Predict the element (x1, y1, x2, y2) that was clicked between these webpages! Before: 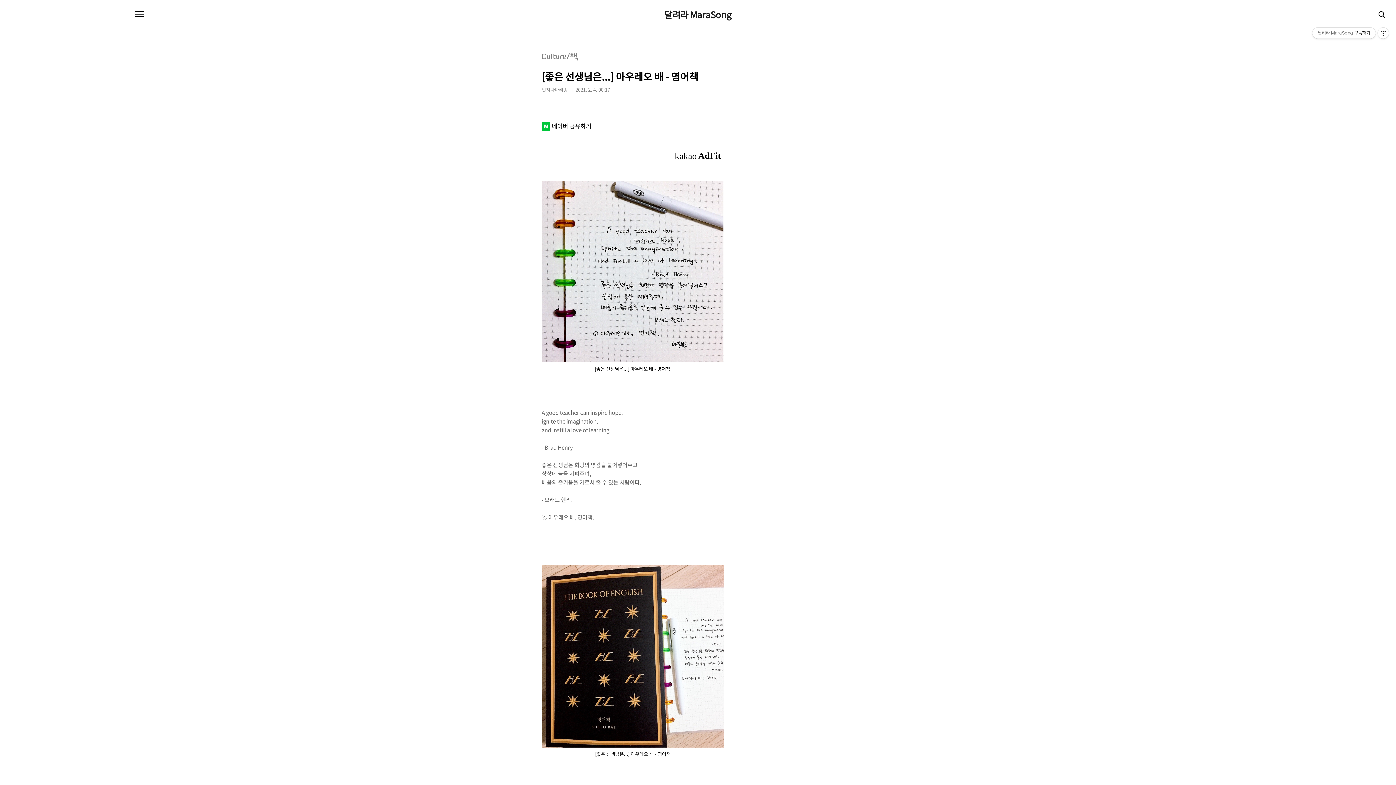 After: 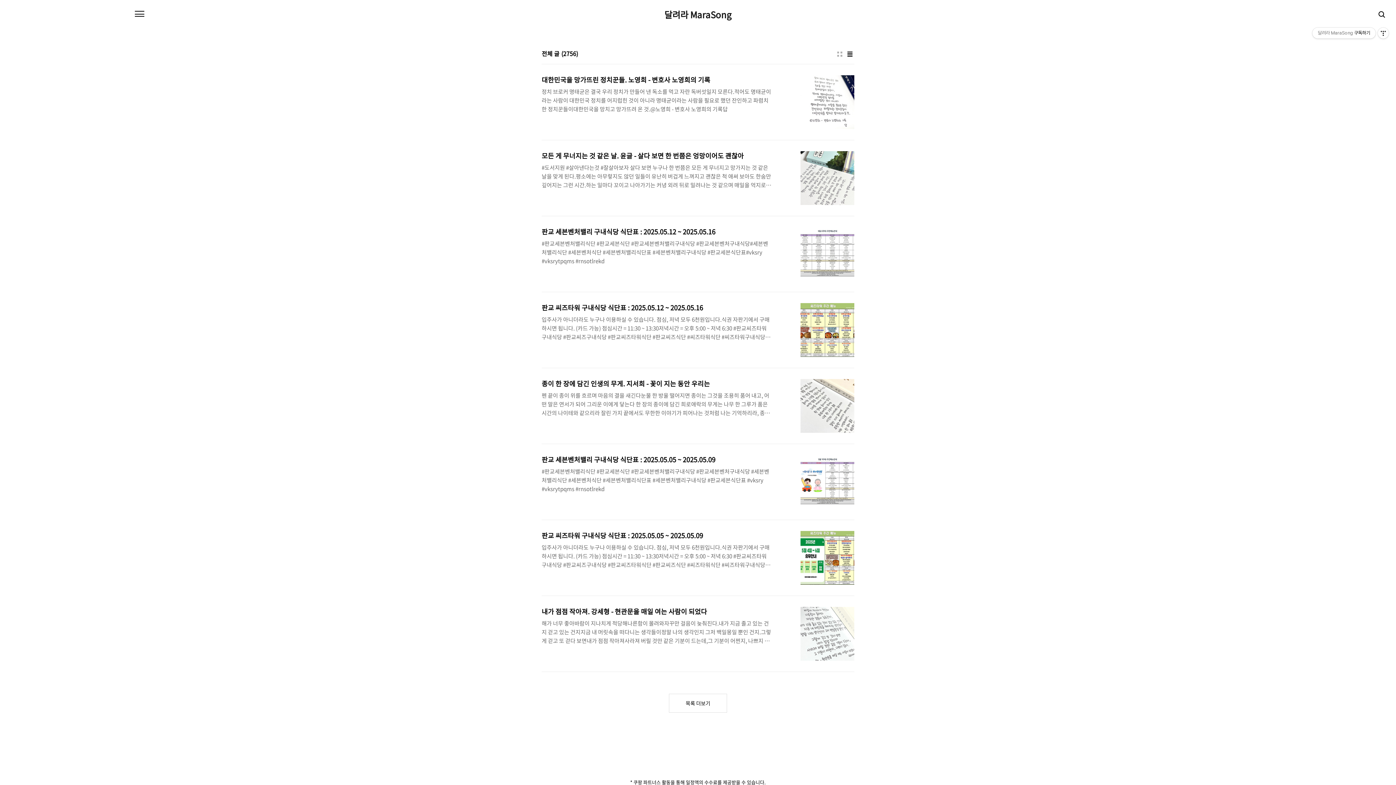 Action: bbox: (664, 10, 731, 18) label: 달려라 MaraSong